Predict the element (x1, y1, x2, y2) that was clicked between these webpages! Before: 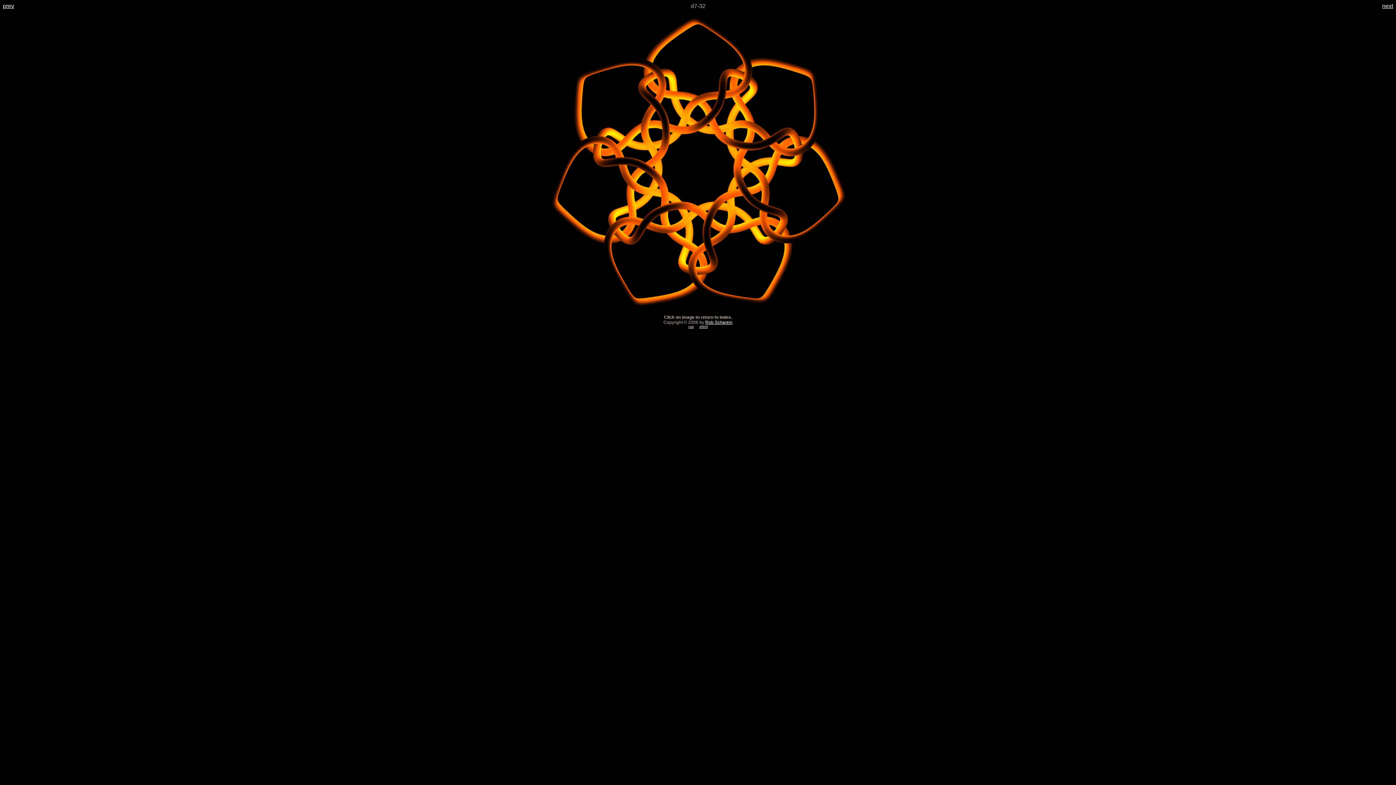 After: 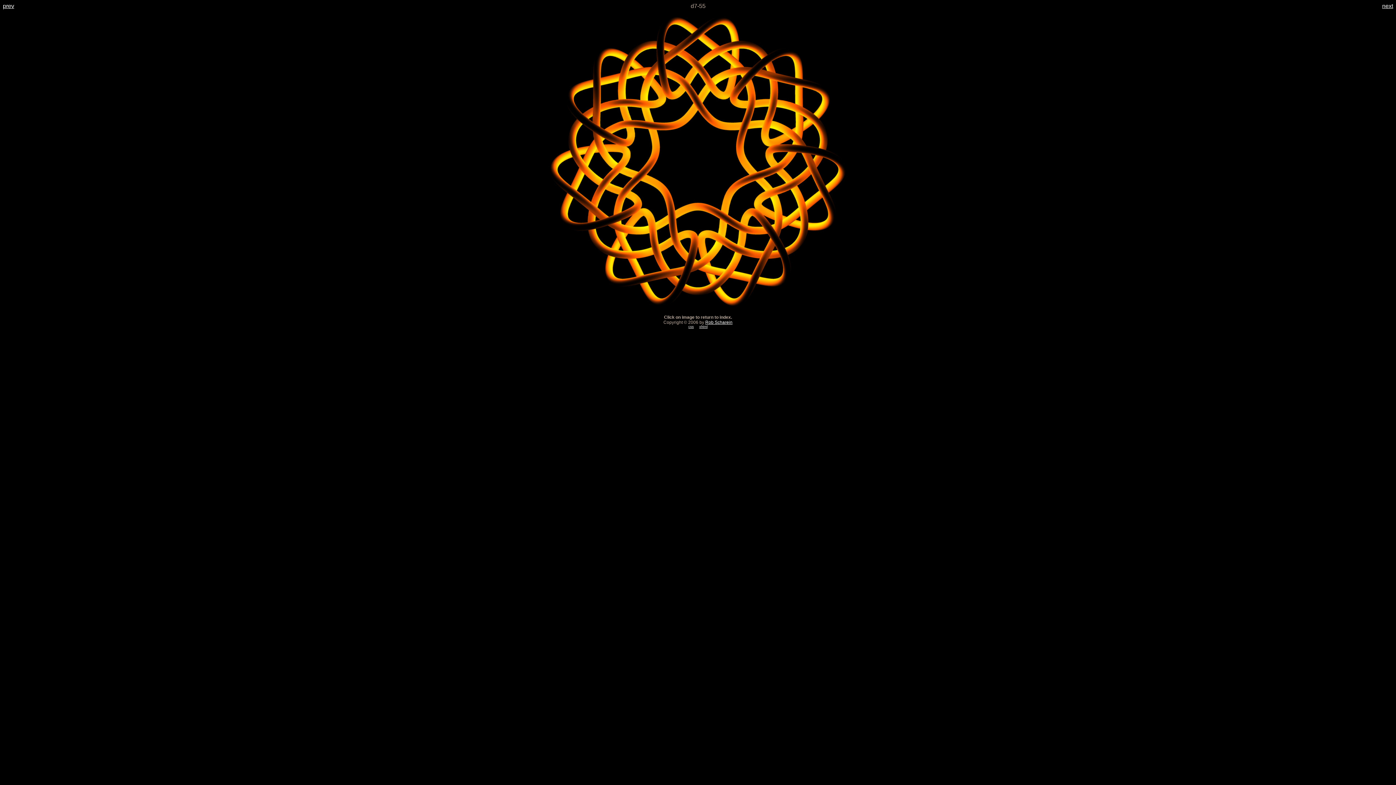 Action: label: next bbox: (1382, 2, 1393, 9)